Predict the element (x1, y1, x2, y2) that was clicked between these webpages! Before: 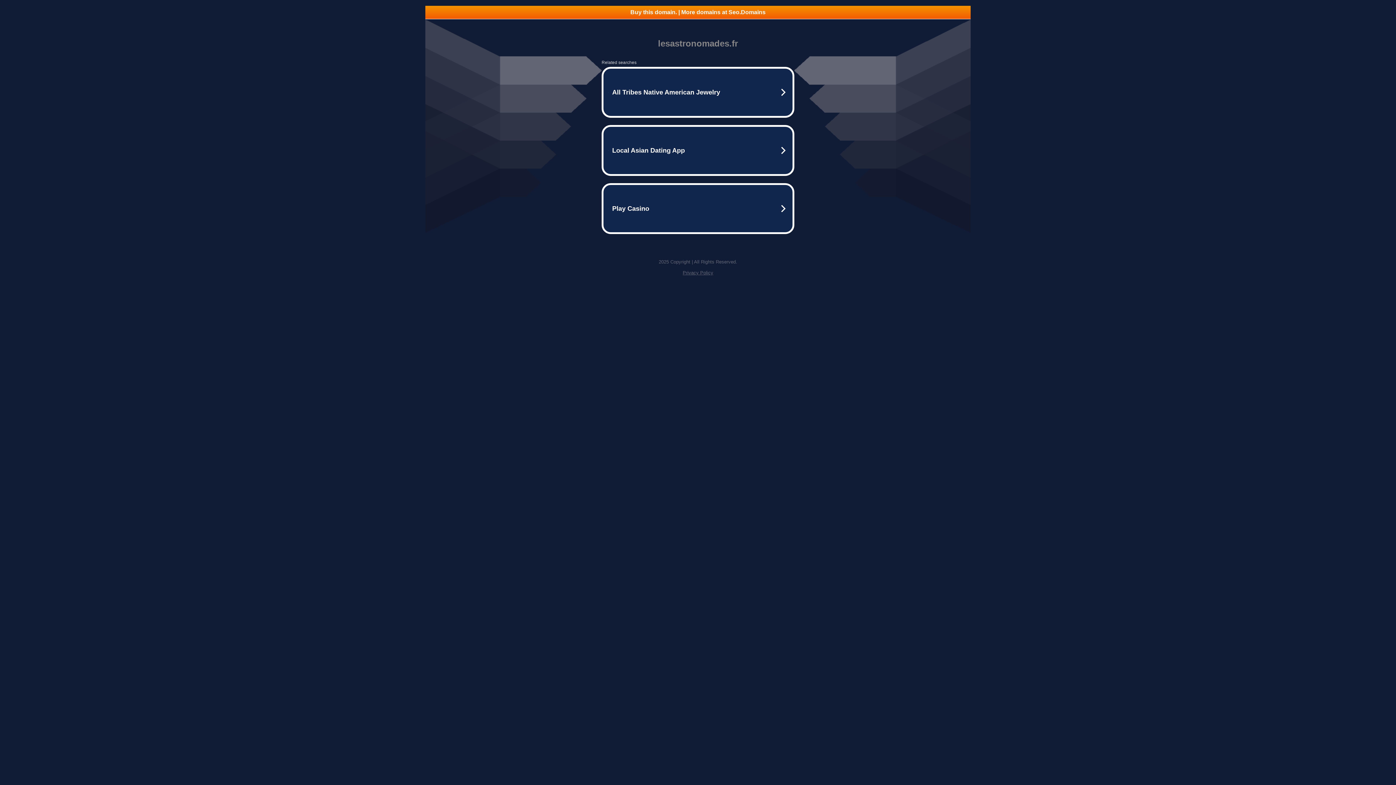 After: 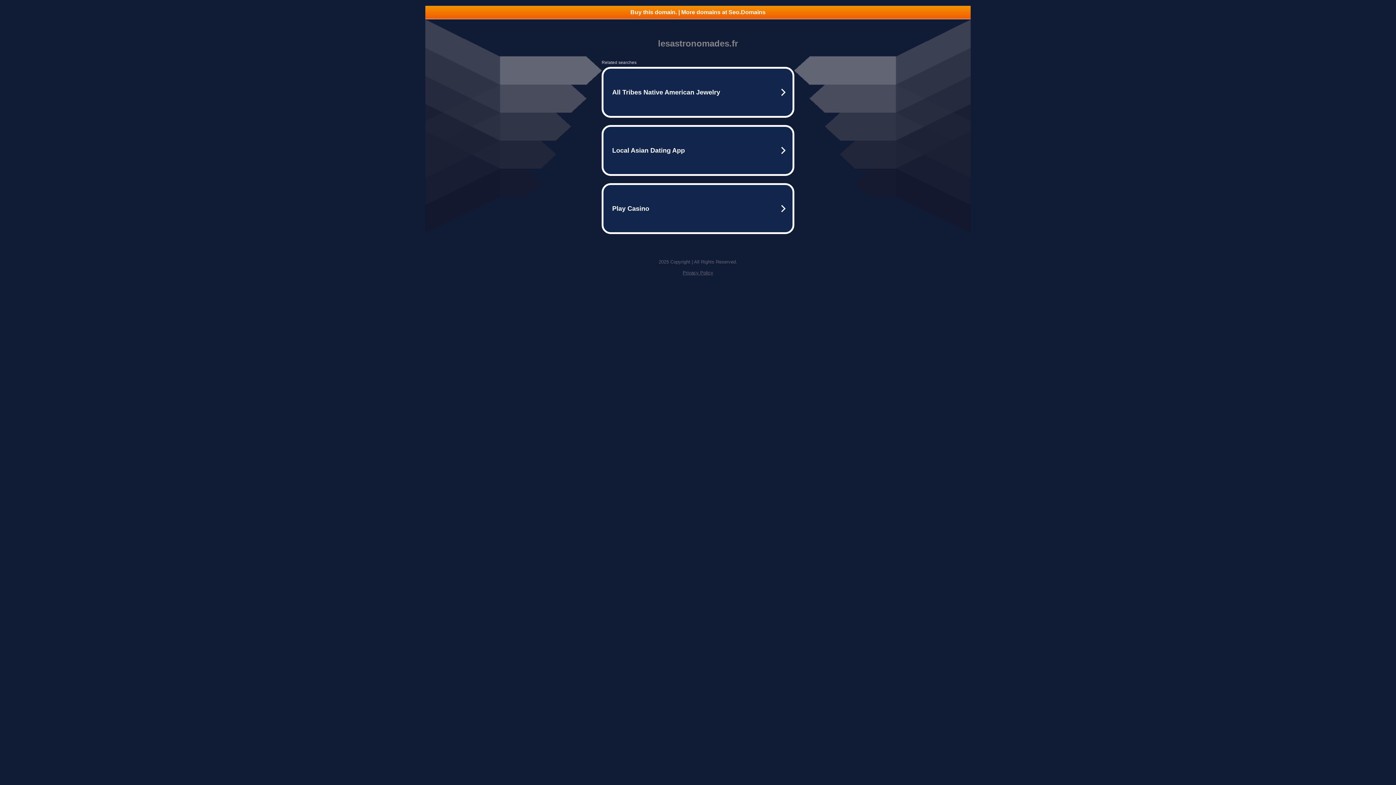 Action: label: Privacy Policy bbox: (682, 270, 713, 275)